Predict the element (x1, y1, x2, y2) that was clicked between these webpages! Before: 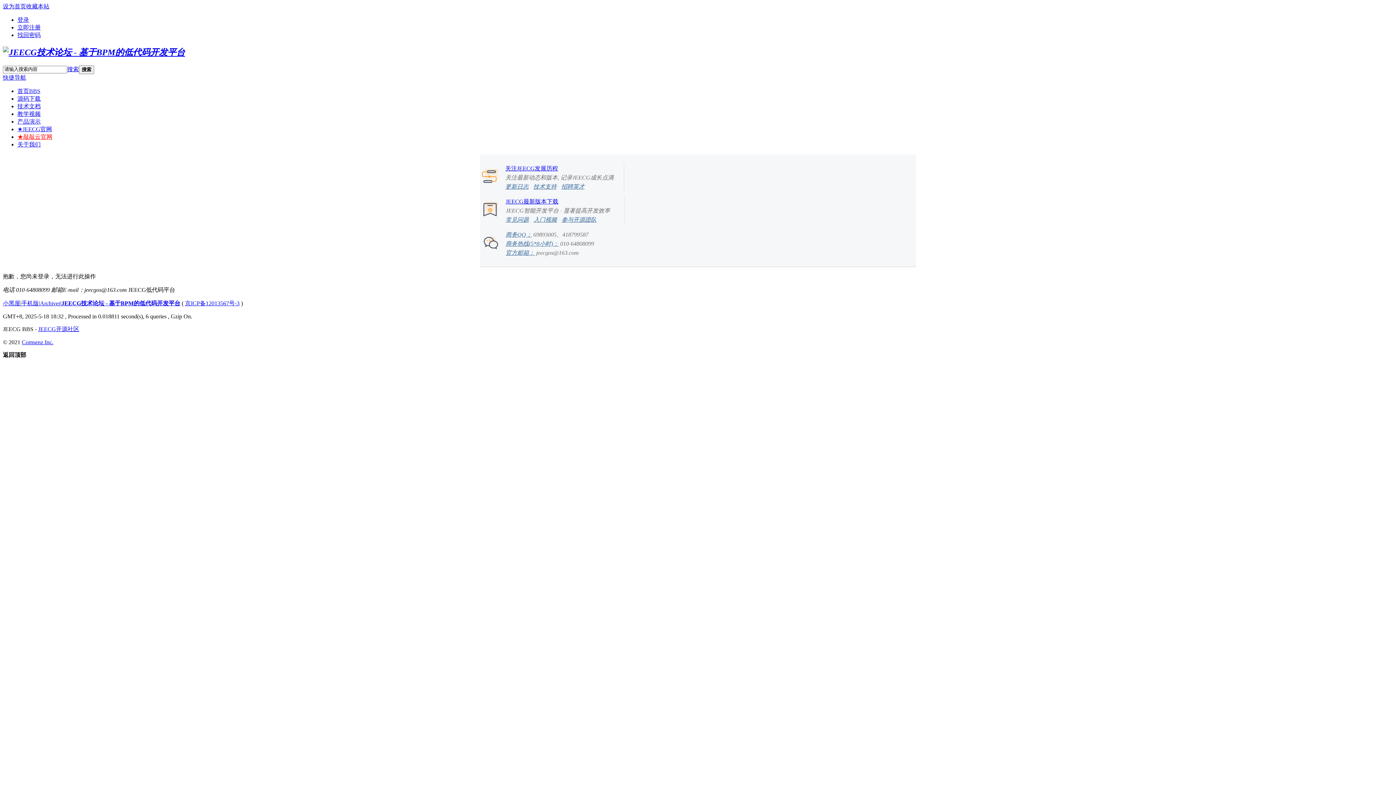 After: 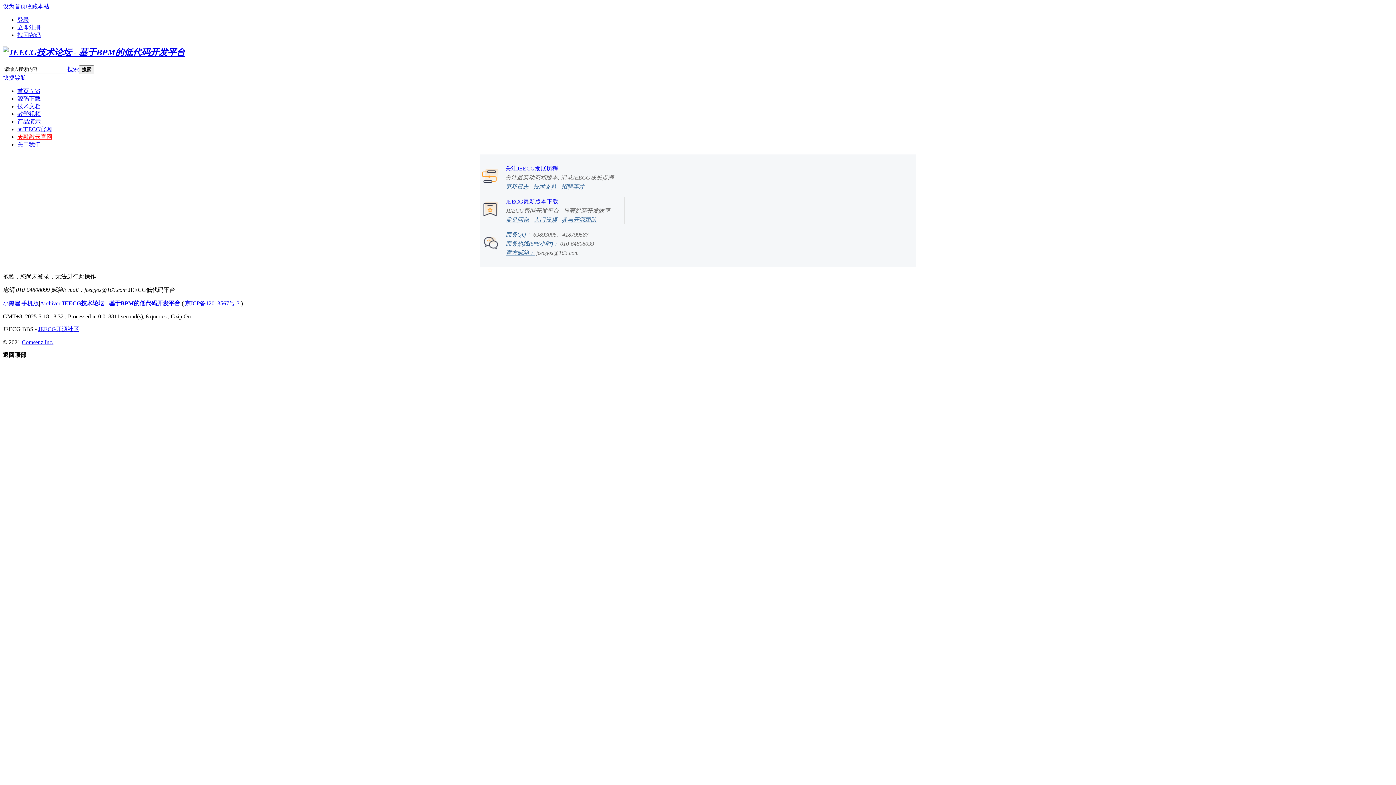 Action: bbox: (505, 216, 529, 222) label: 常见问题